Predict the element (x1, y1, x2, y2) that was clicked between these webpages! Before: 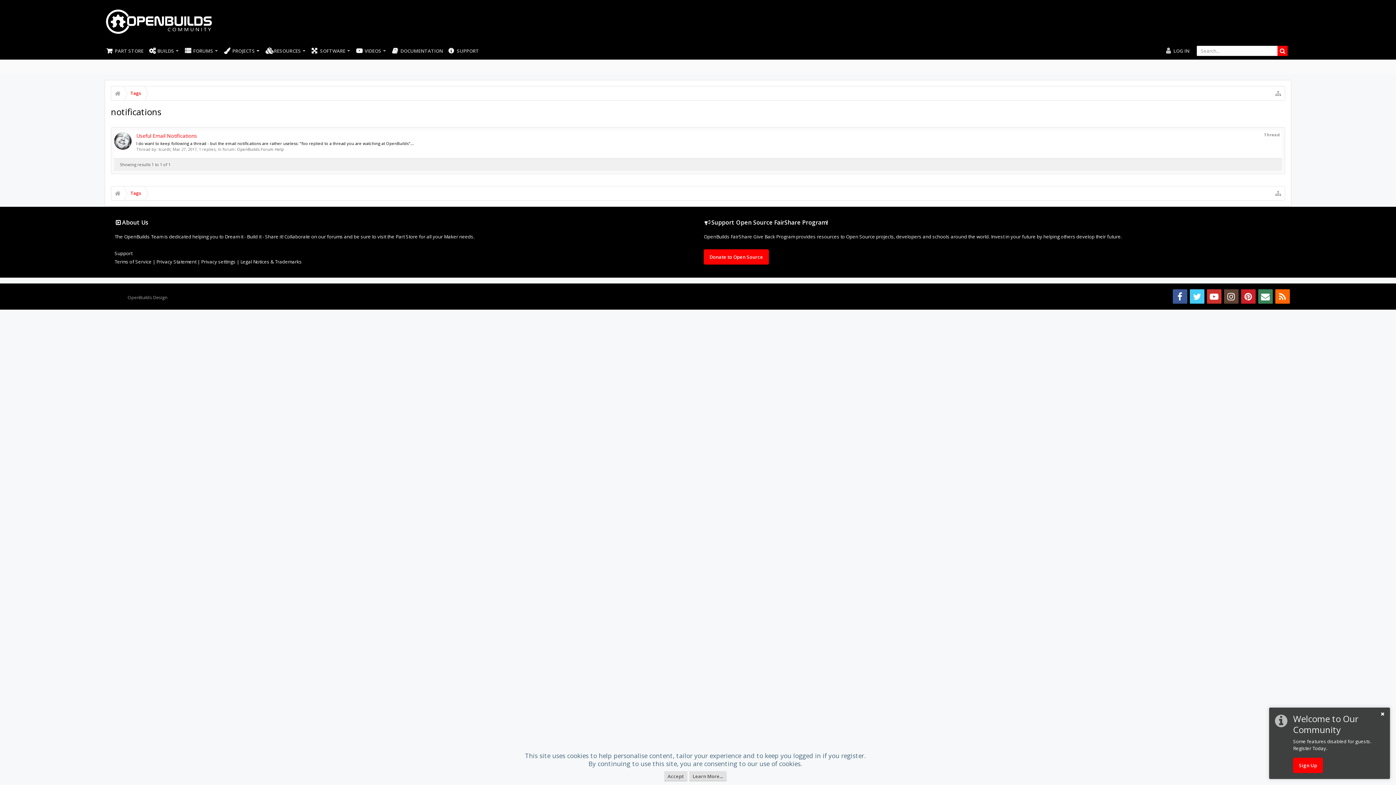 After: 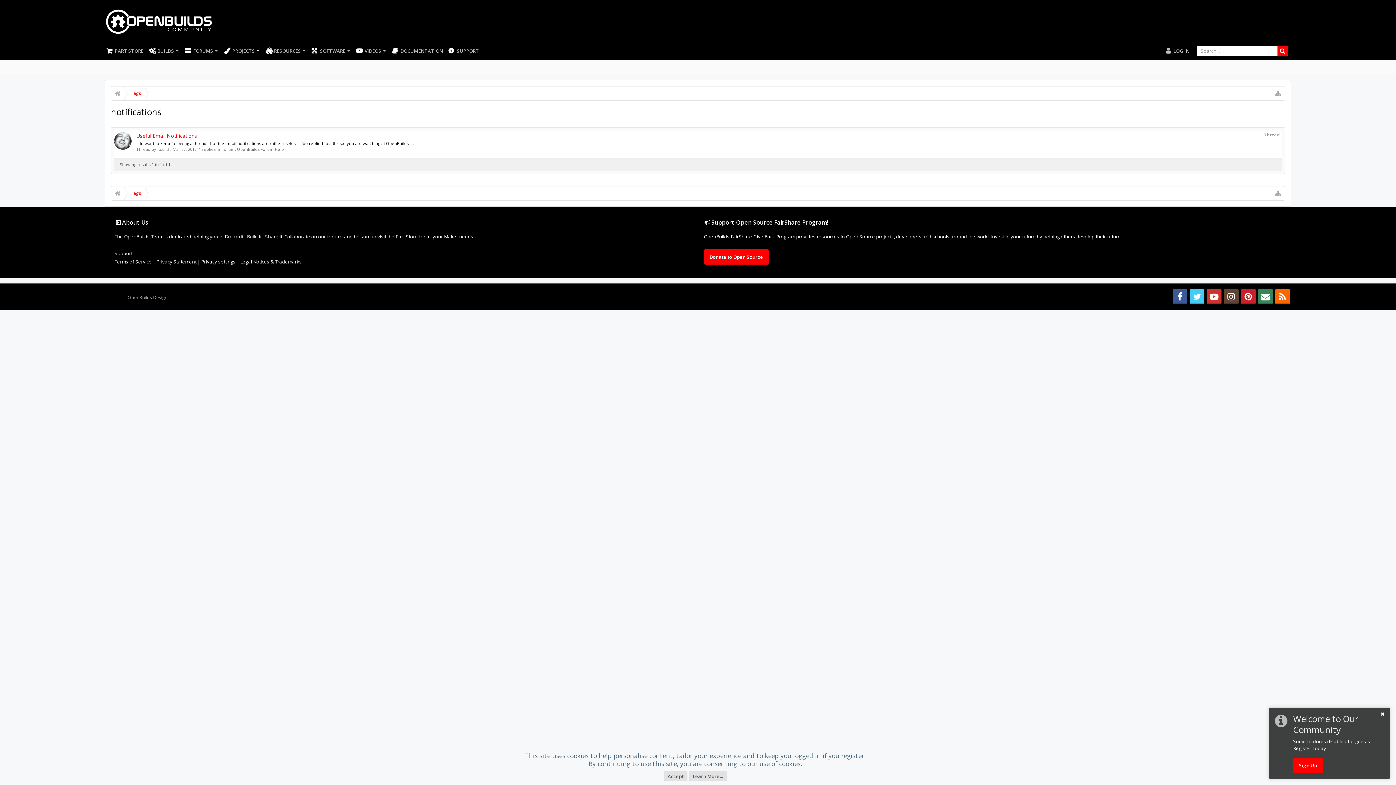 Action: bbox: (1241, 289, 1255, 304)